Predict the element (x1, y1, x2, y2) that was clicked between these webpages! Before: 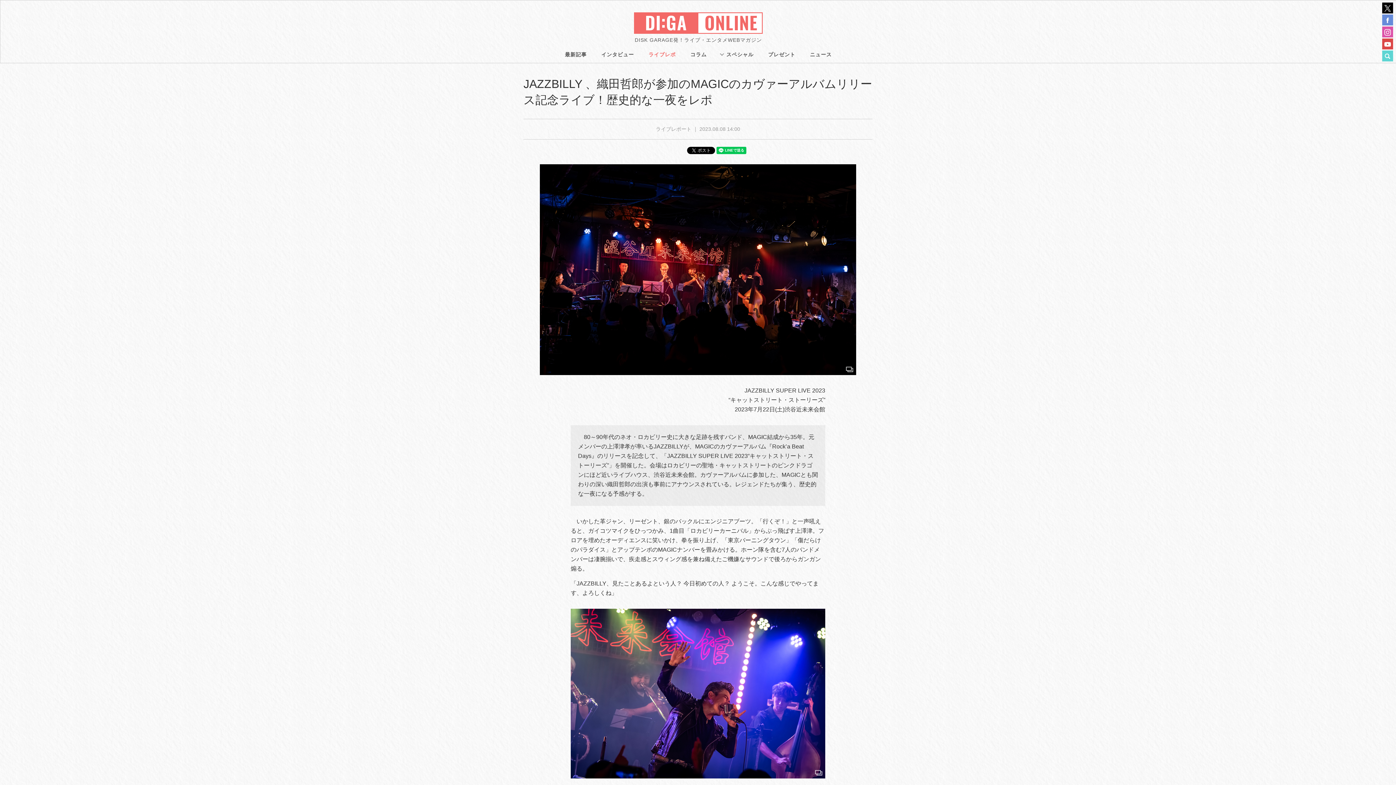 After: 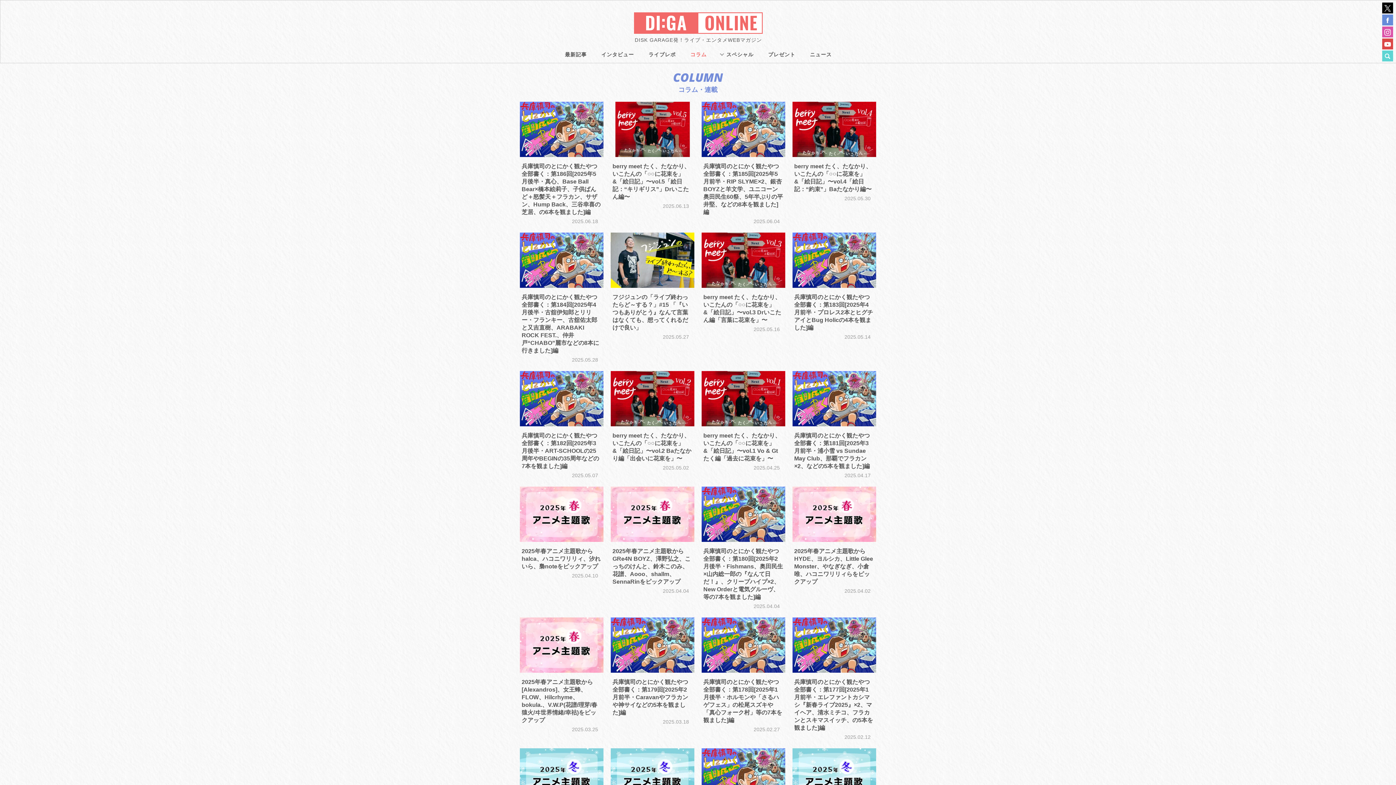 Action: label: コラム bbox: (683, 48, 714, 62)